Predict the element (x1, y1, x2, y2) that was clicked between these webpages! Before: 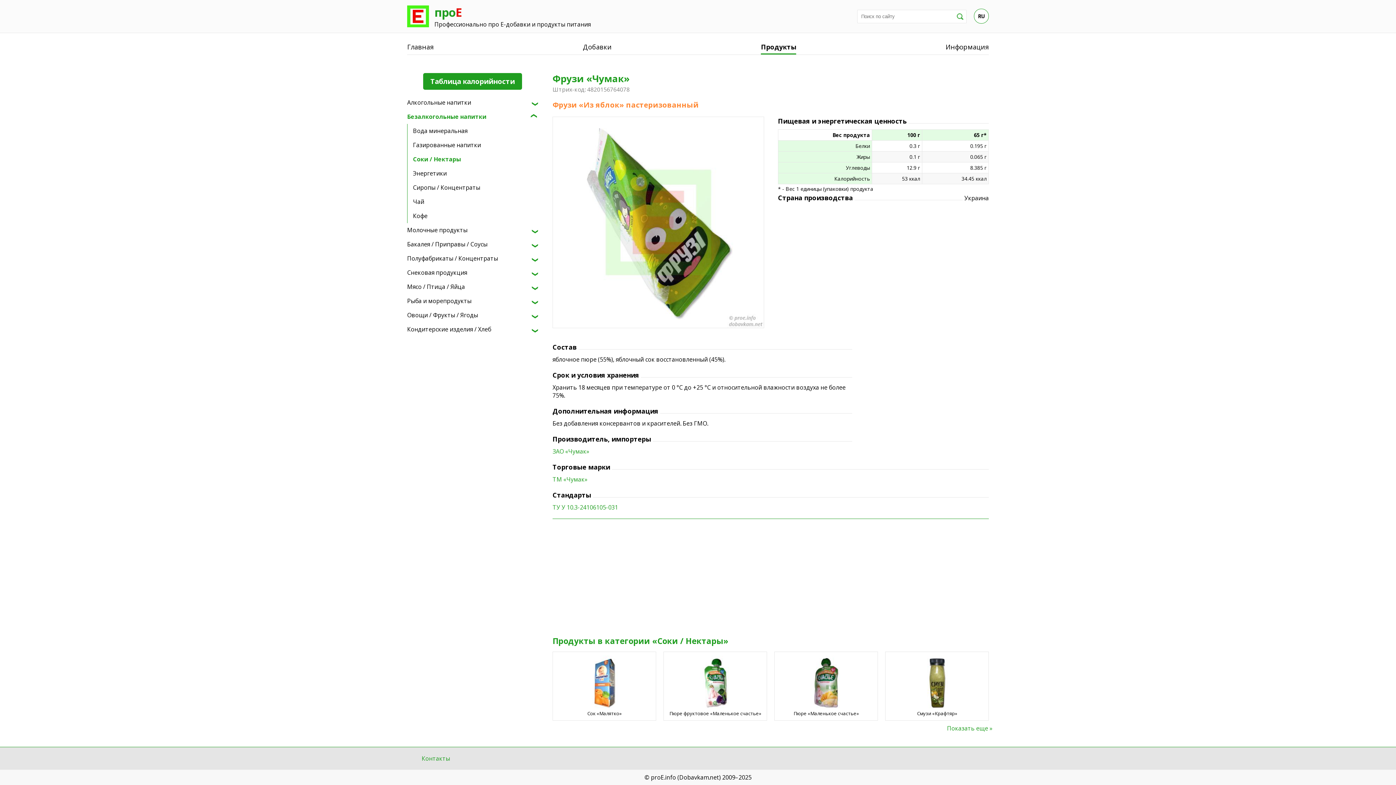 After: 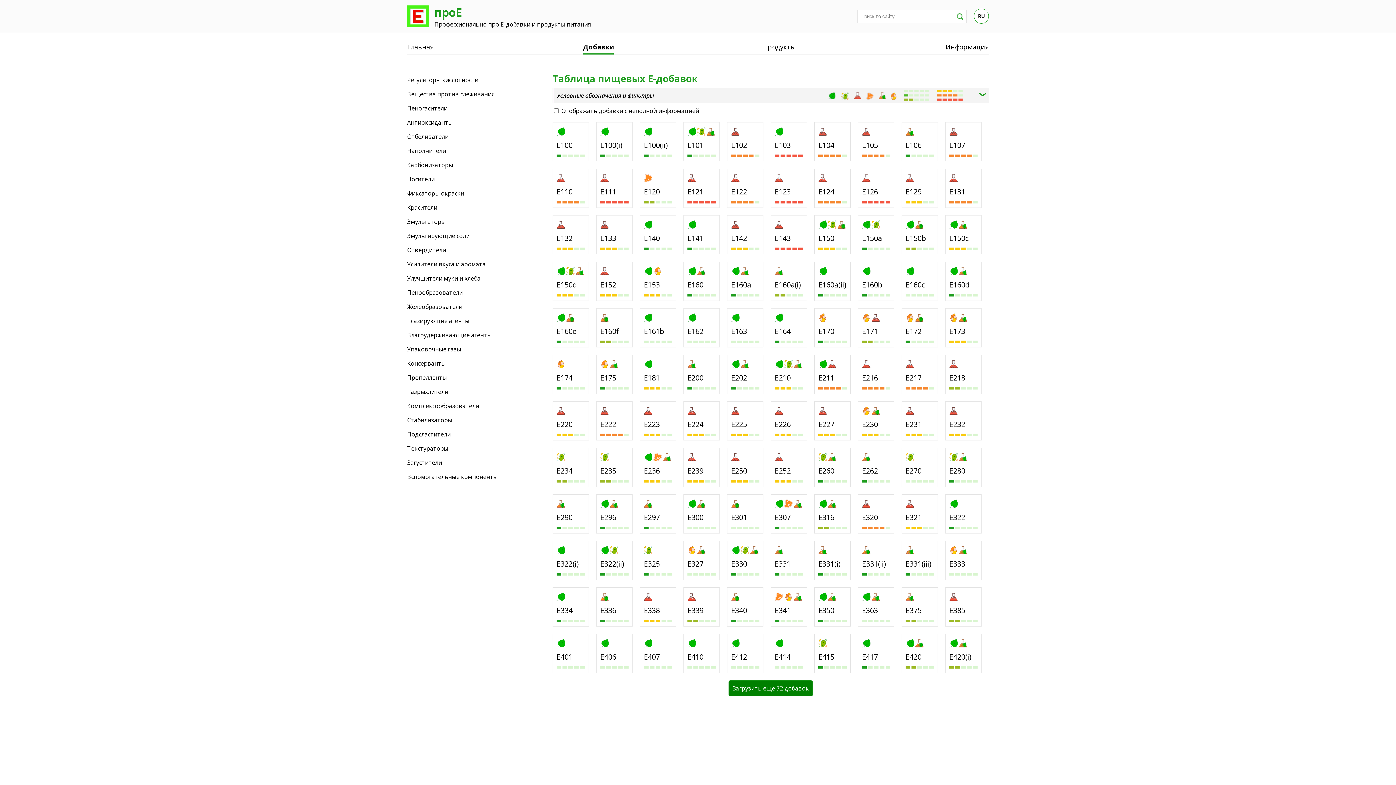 Action: bbox: (583, 40, 611, 54) label: Добавки